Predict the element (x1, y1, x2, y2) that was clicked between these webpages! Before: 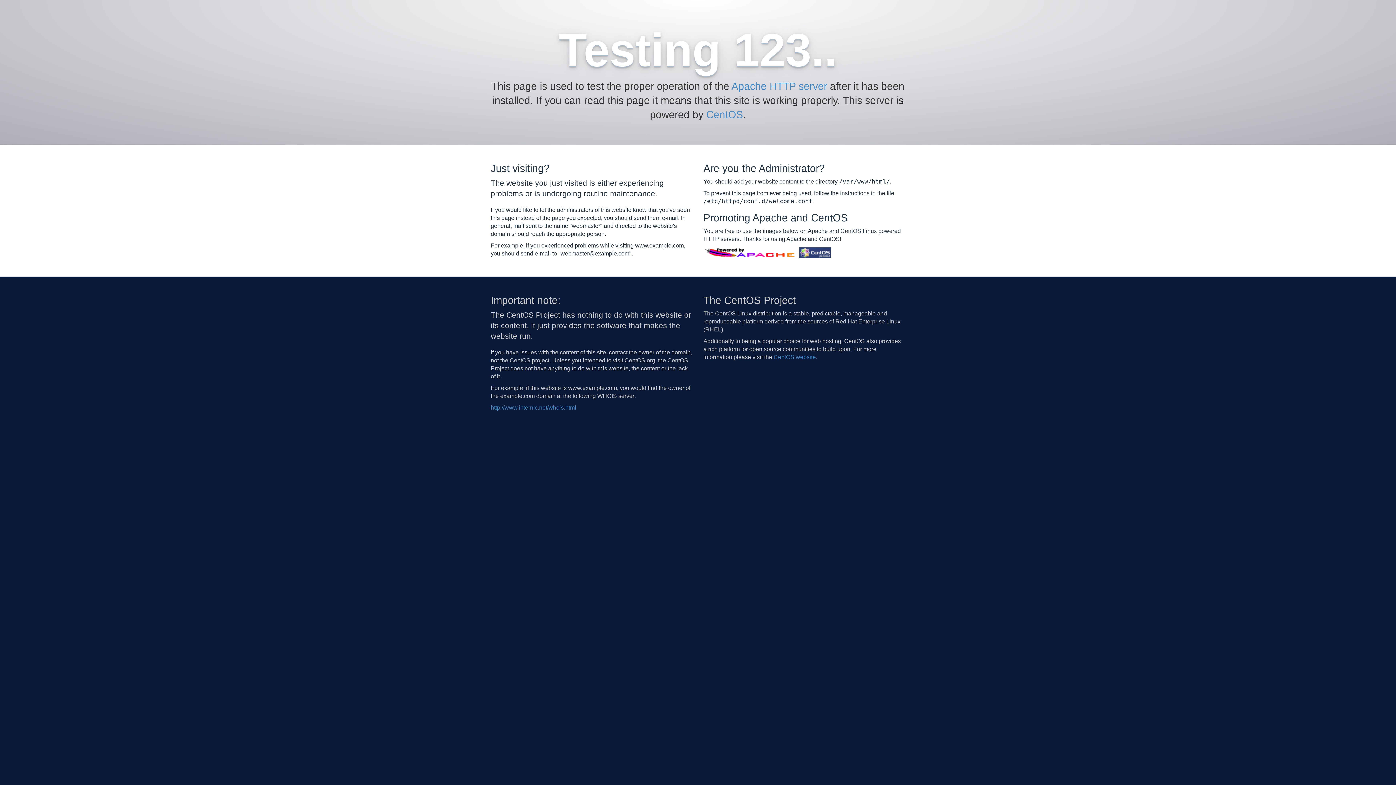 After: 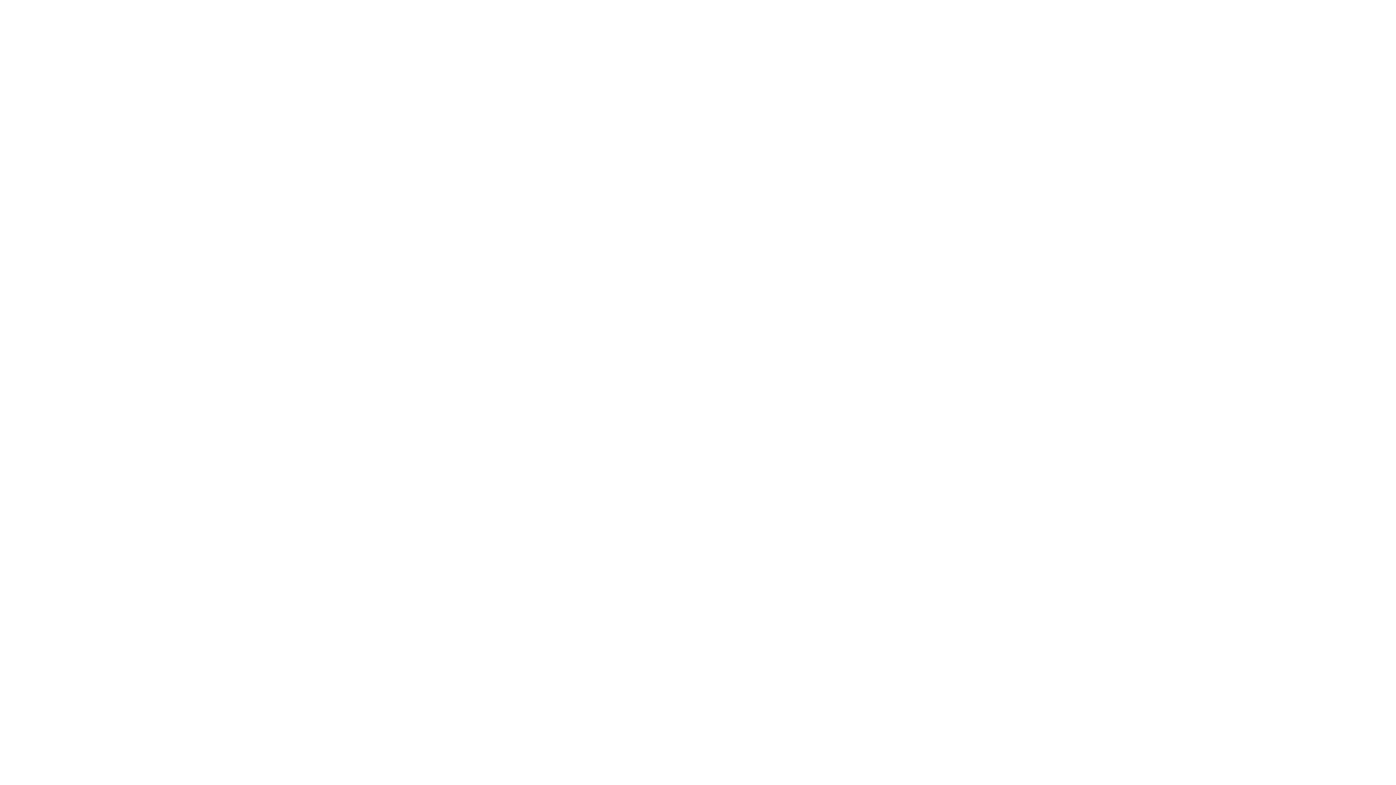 Action: bbox: (490, 404, 576, 410) label: http://www.internic.net/whois.html